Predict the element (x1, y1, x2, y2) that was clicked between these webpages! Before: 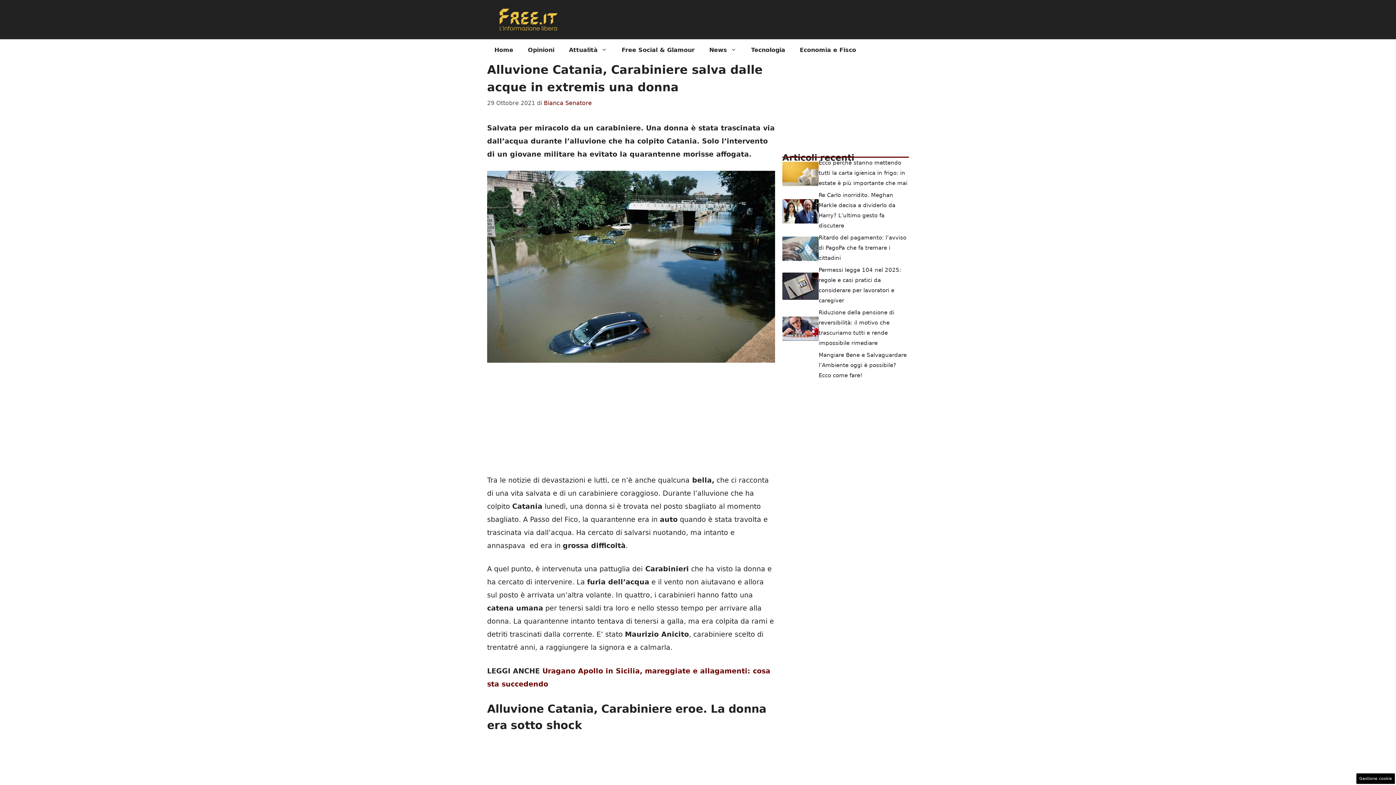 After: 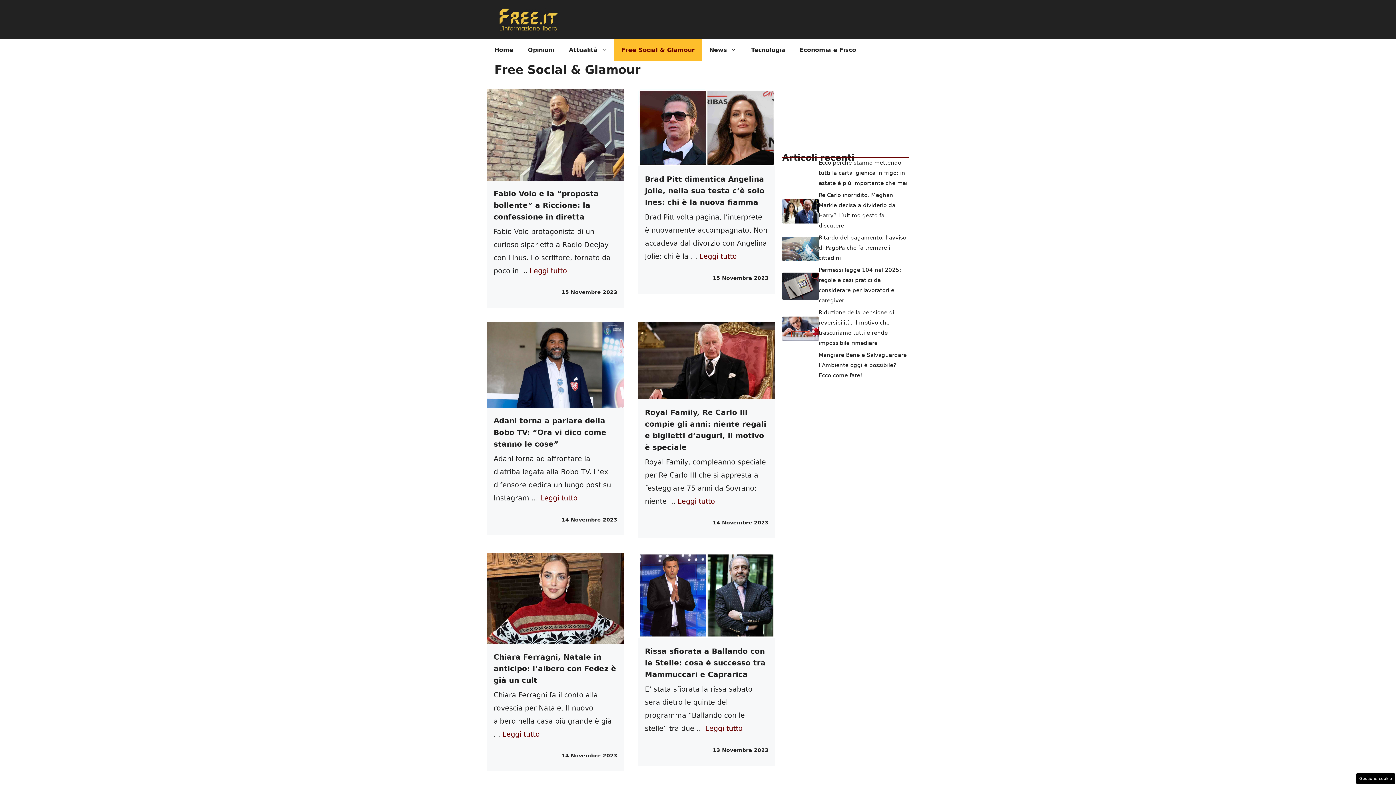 Action: label: Free Social & Glamour bbox: (614, 39, 702, 61)